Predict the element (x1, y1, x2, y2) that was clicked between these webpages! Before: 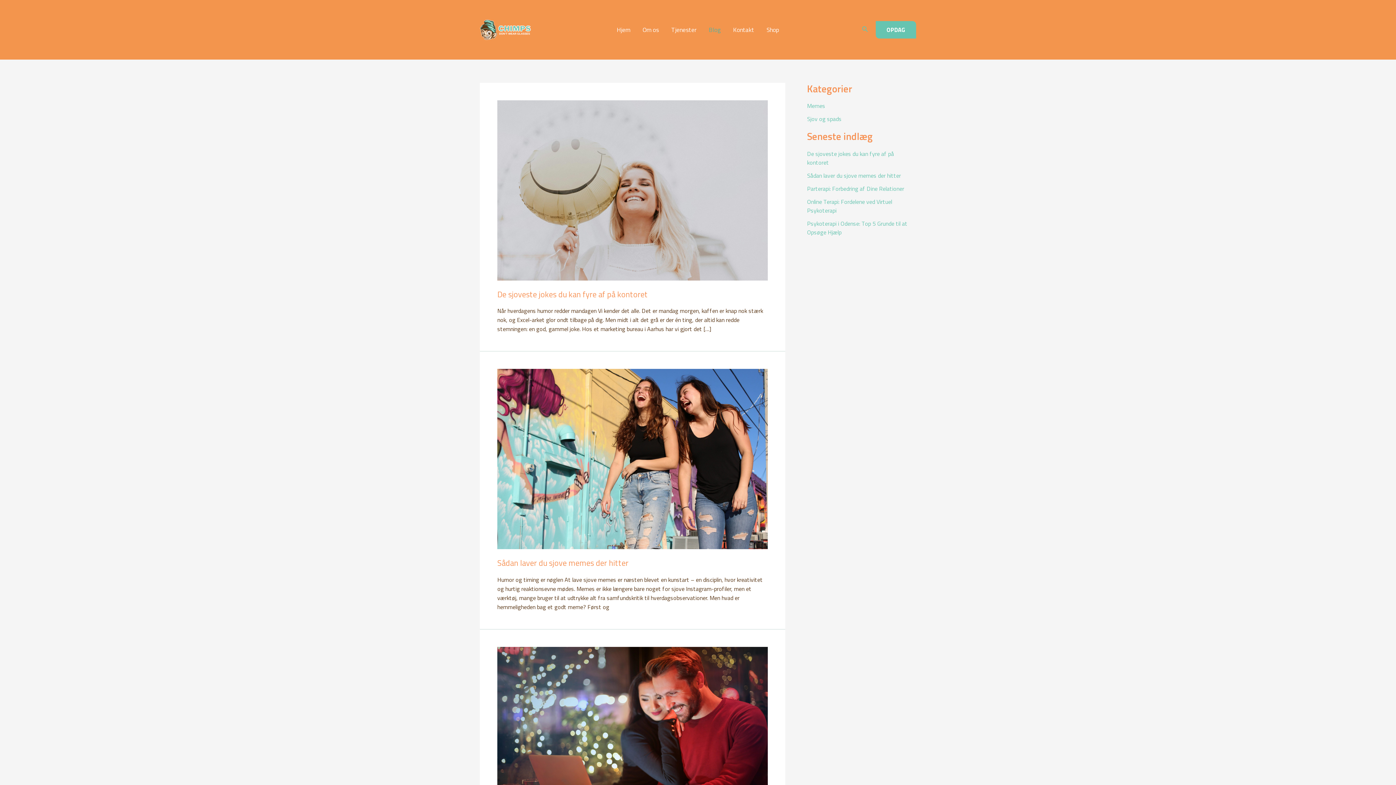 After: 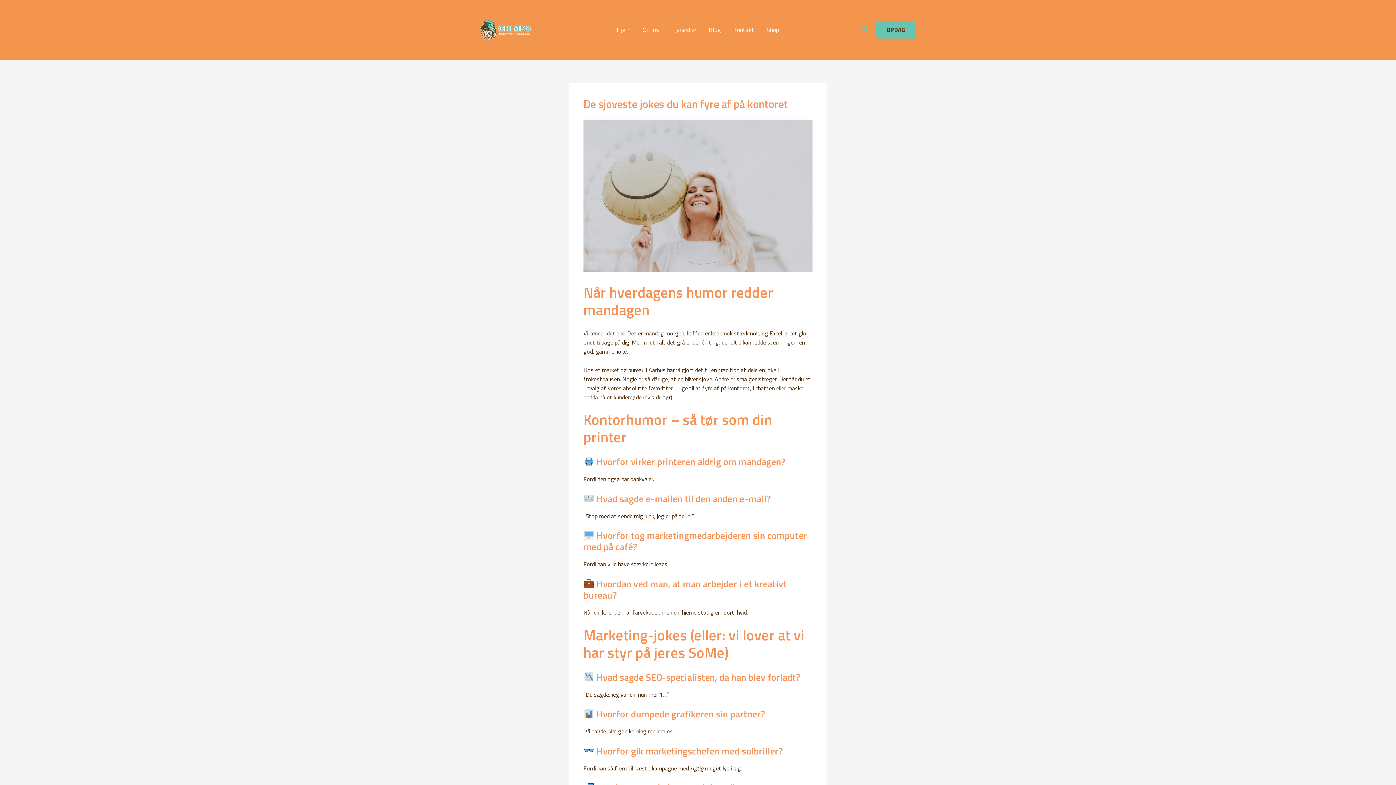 Action: bbox: (497, 288, 648, 300) label: De sjoveste jokes du kan fyre af på kontoret